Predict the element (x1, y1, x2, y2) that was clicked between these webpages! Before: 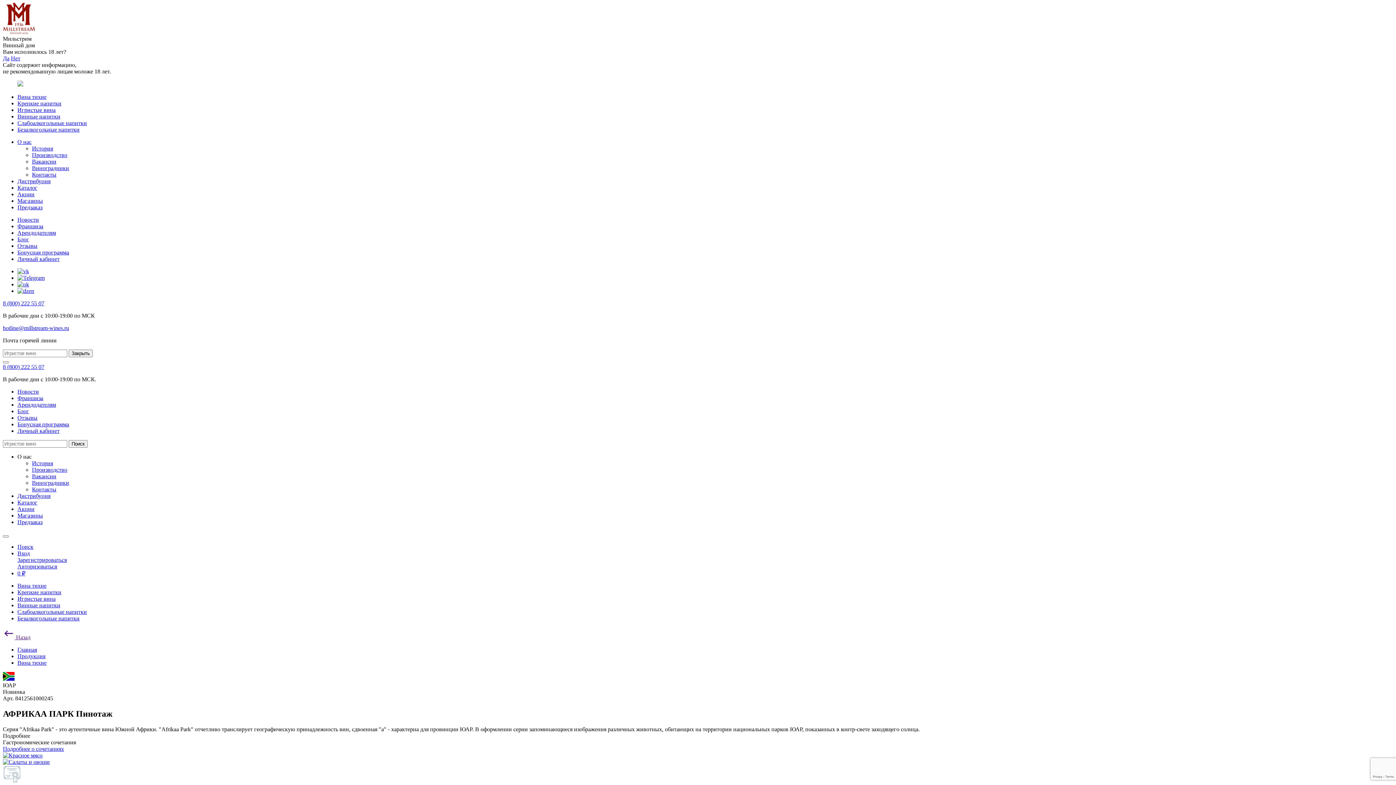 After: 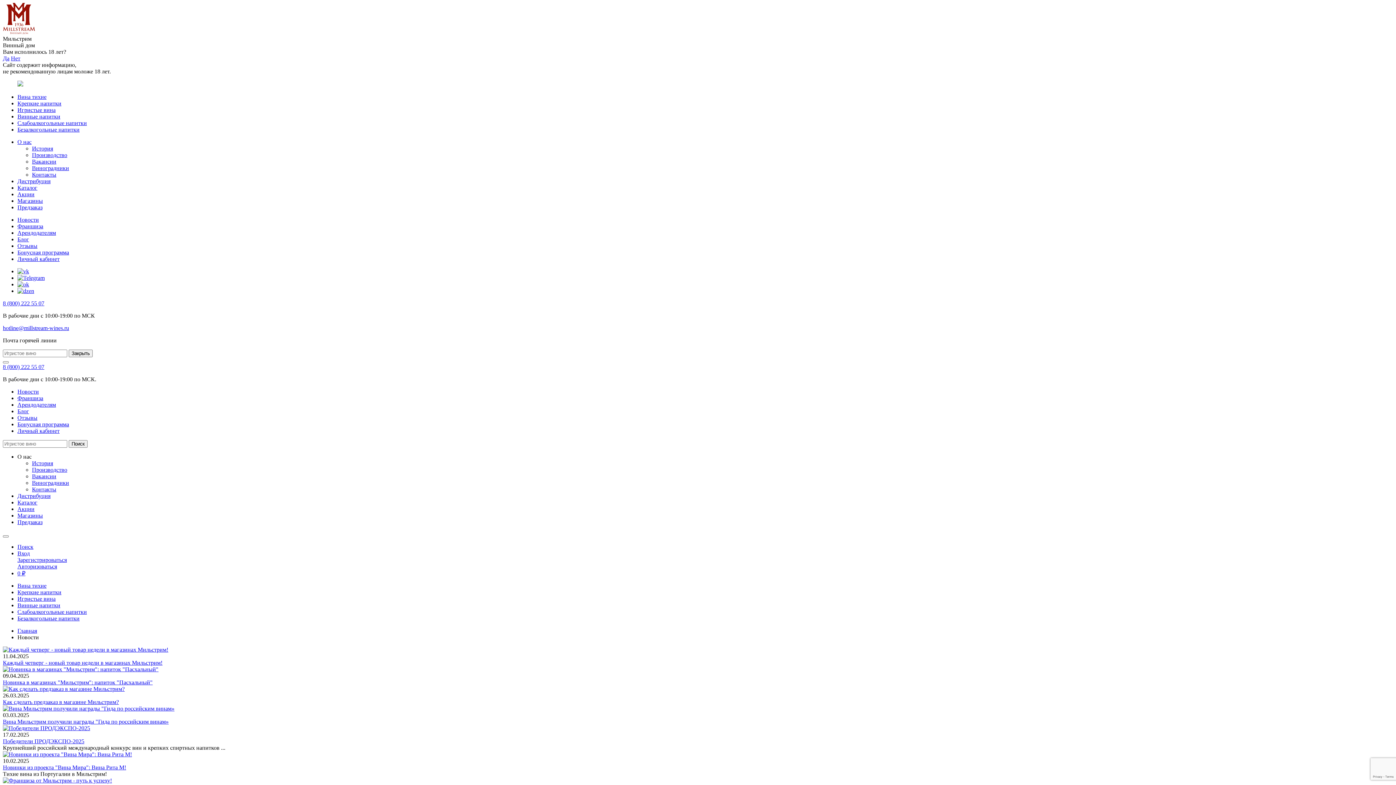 Action: bbox: (17, 388, 38, 394) label: Новости